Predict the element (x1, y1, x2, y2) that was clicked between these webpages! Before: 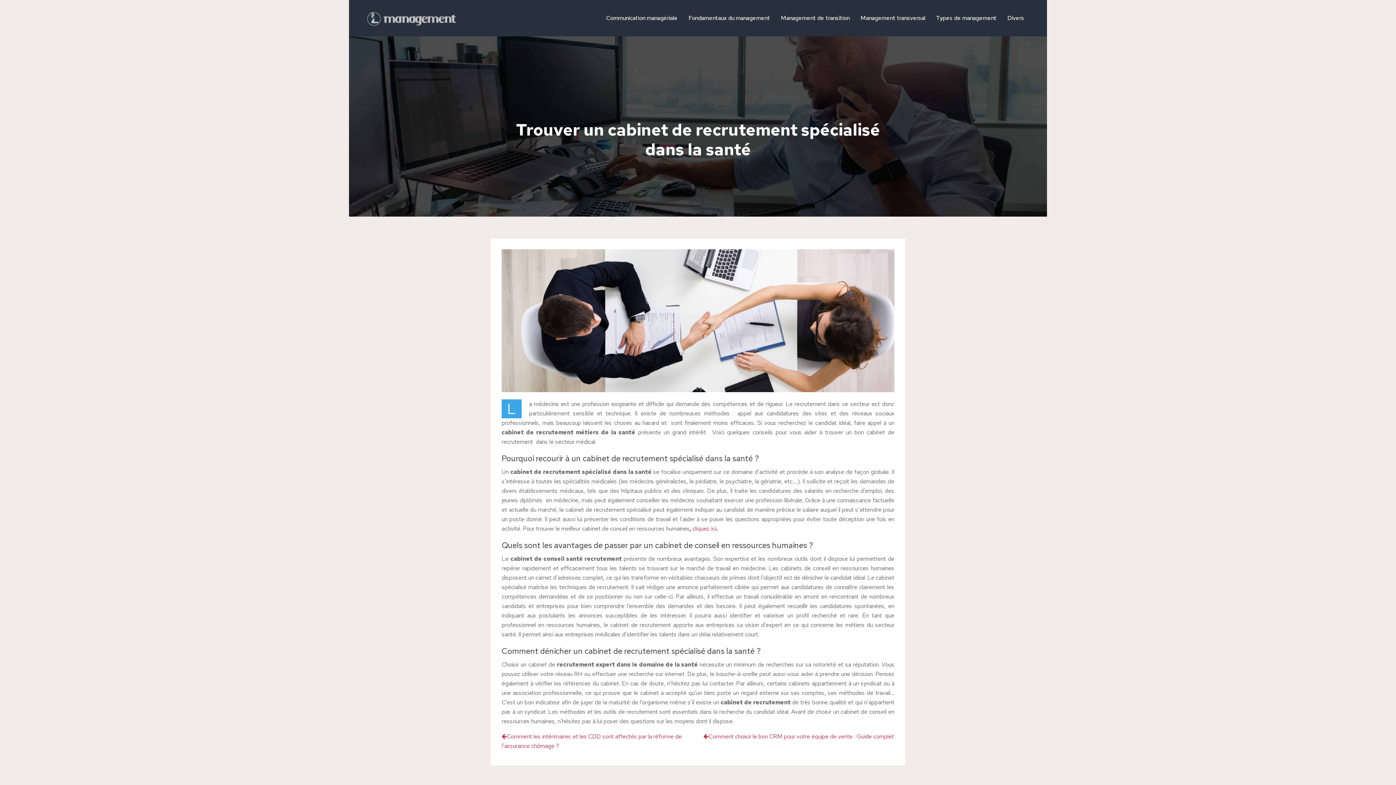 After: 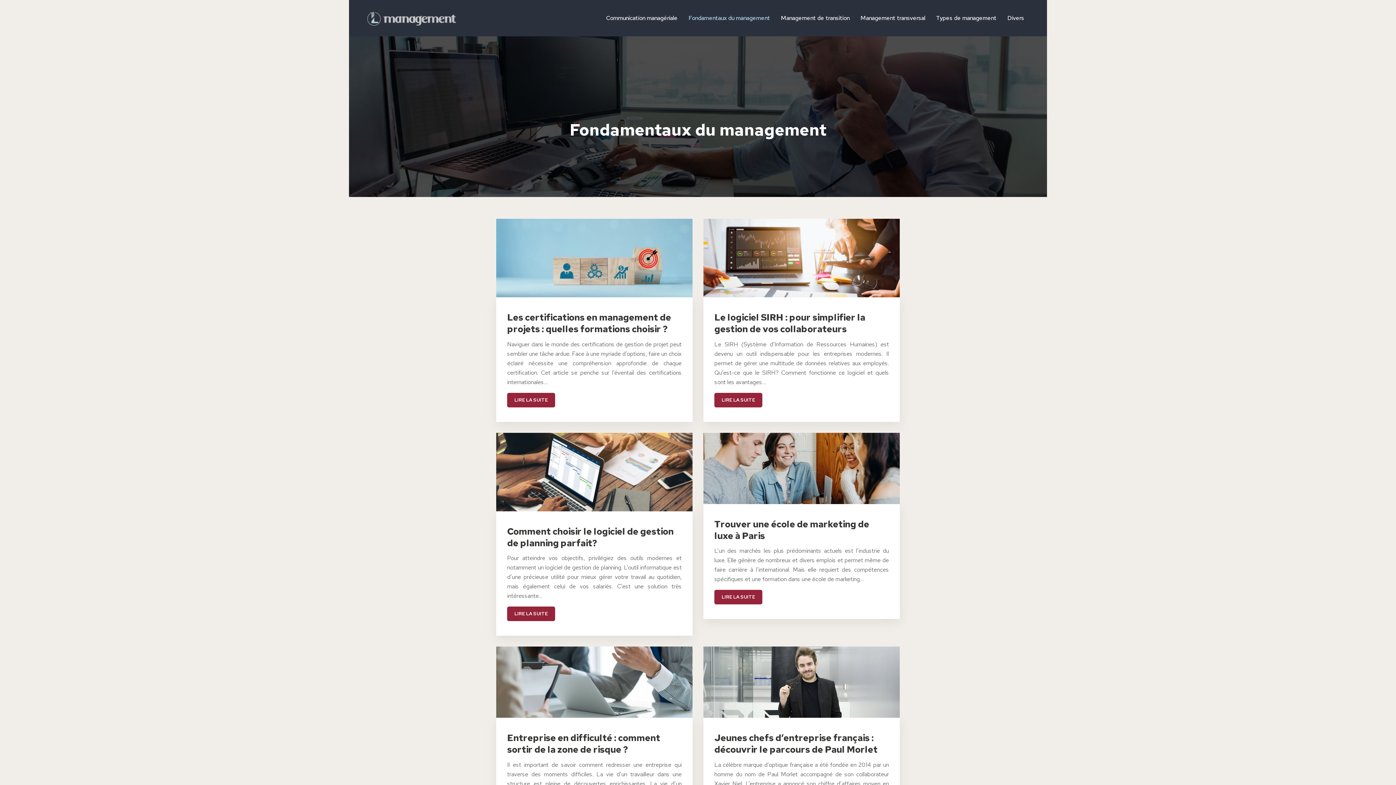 Action: bbox: (688, 3, 770, 32) label: Fondamentaux du management